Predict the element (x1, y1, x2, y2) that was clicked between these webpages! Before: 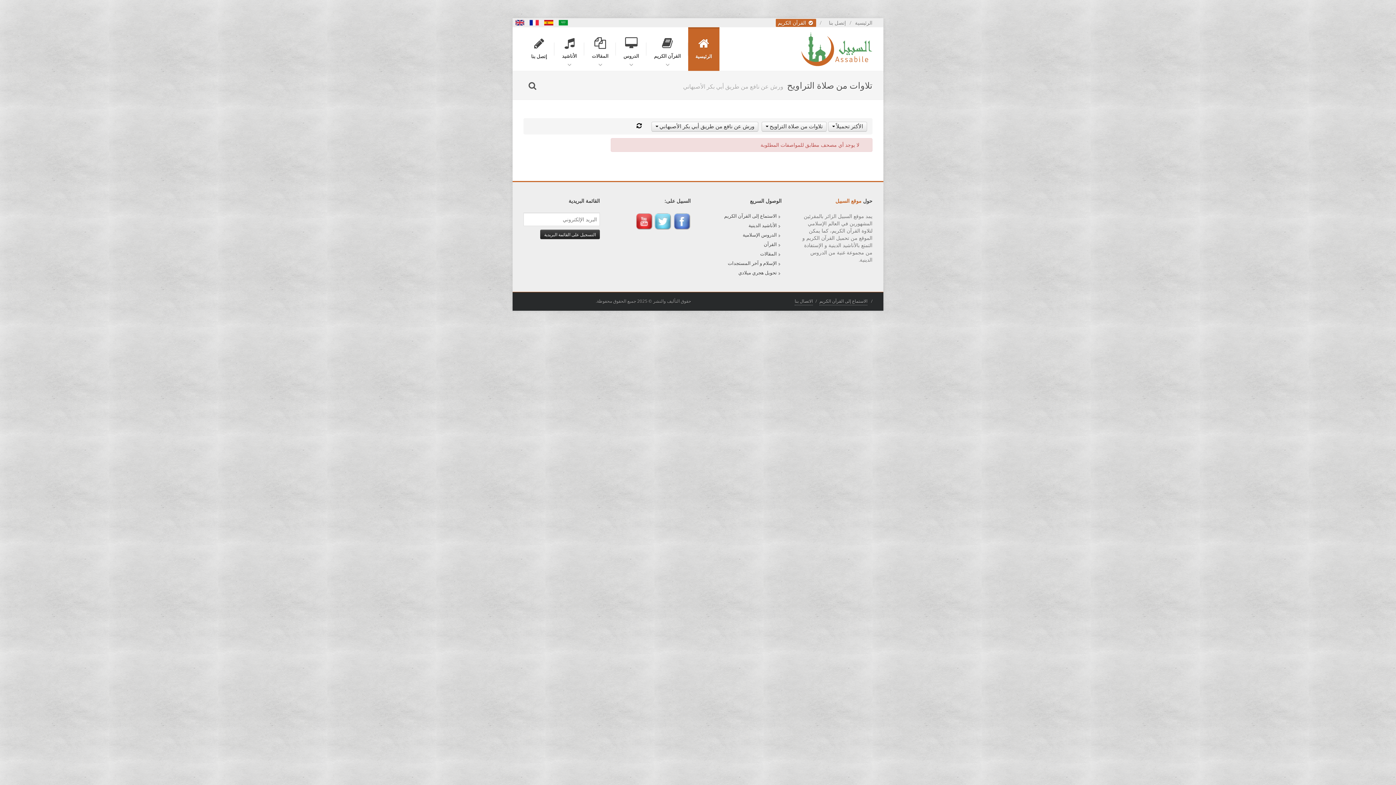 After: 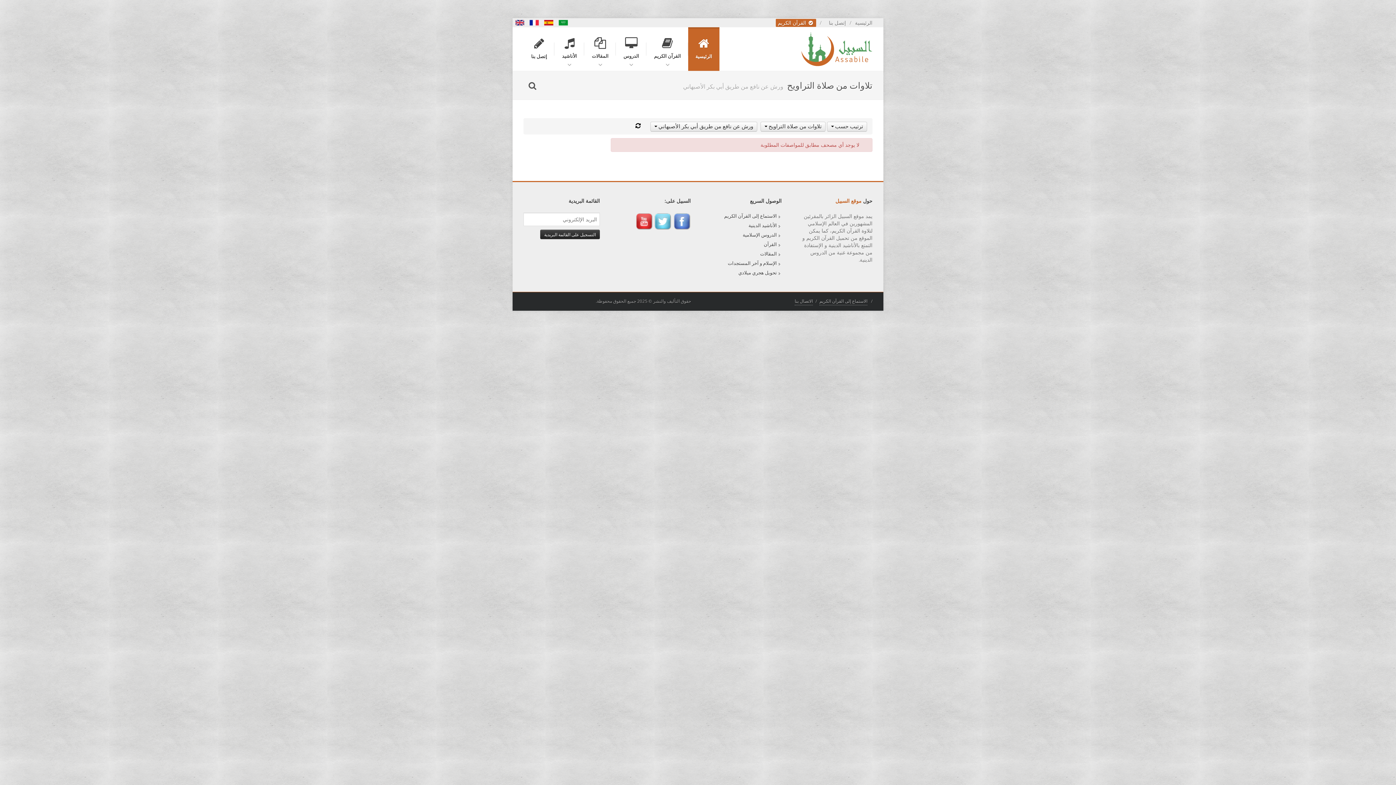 Action: label: العربية bbox: (556, 18, 570, 27)